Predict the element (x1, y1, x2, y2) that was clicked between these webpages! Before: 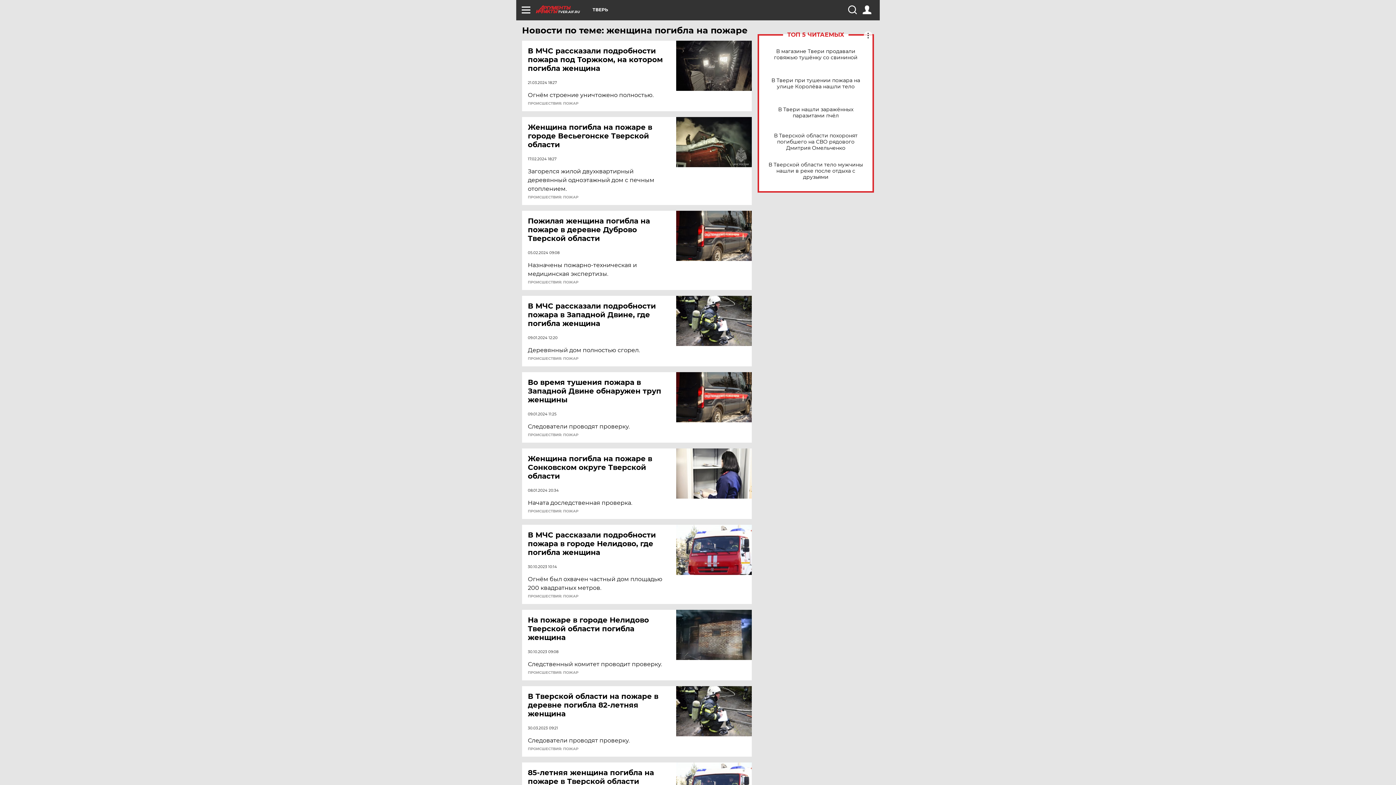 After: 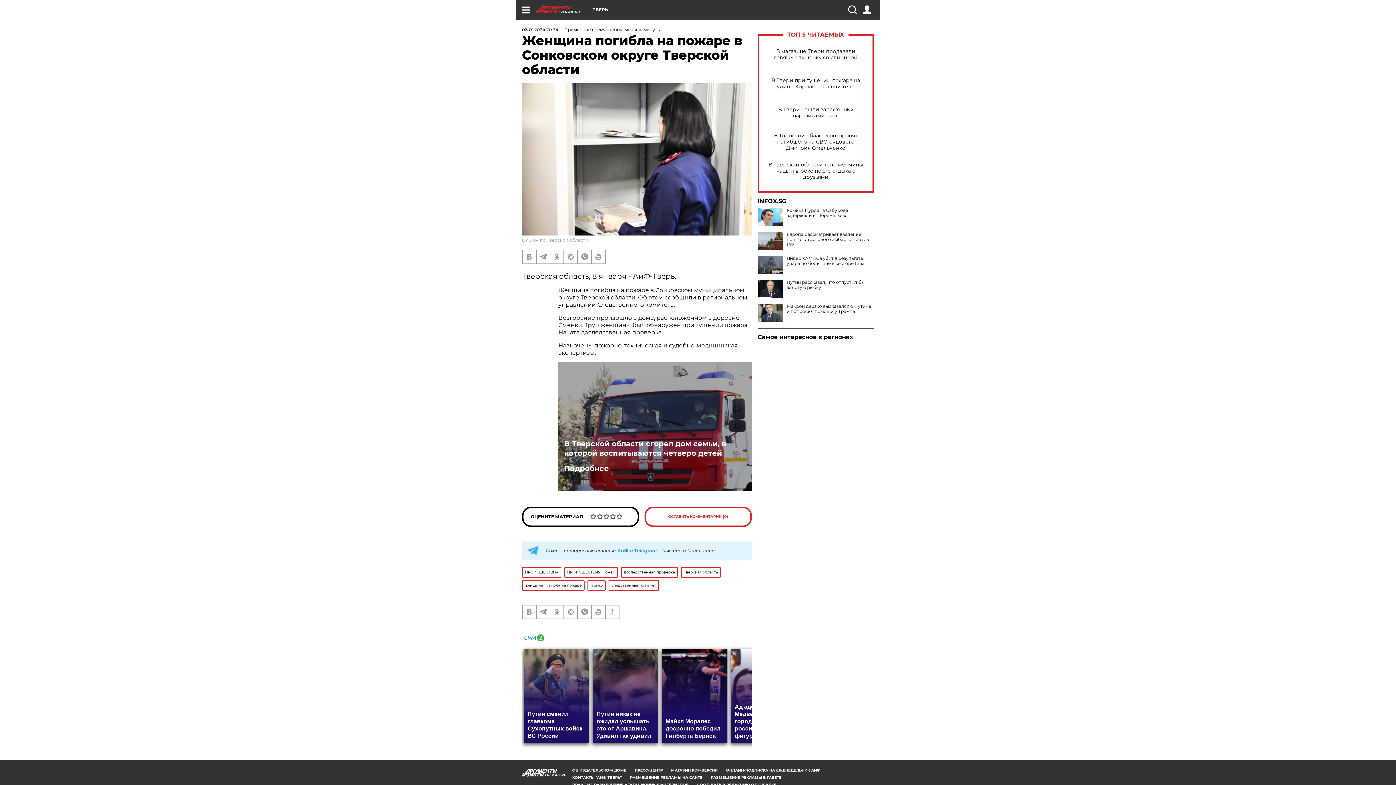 Action: label: Женщина погибла на пожаре в Сонковском округе Тверской области bbox: (528, 454, 677, 480)